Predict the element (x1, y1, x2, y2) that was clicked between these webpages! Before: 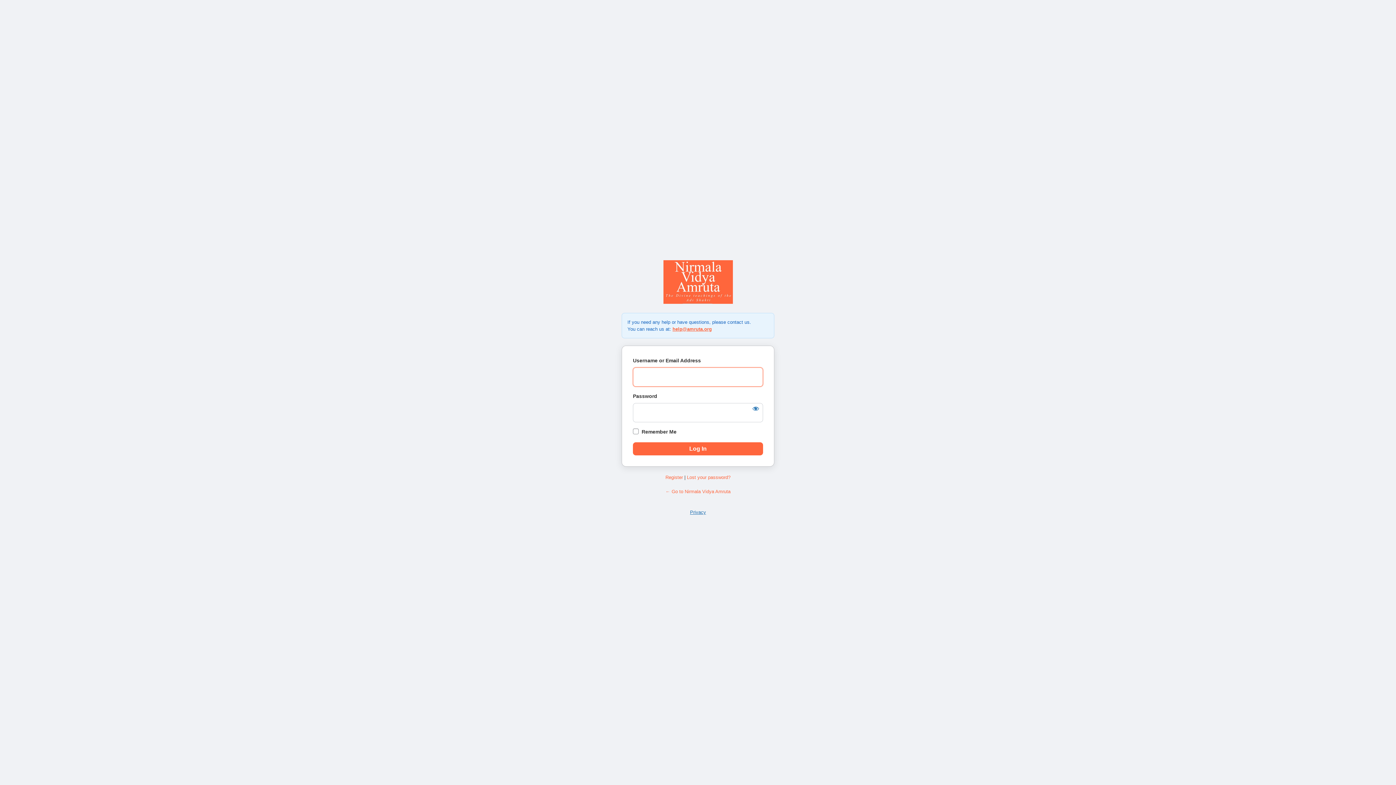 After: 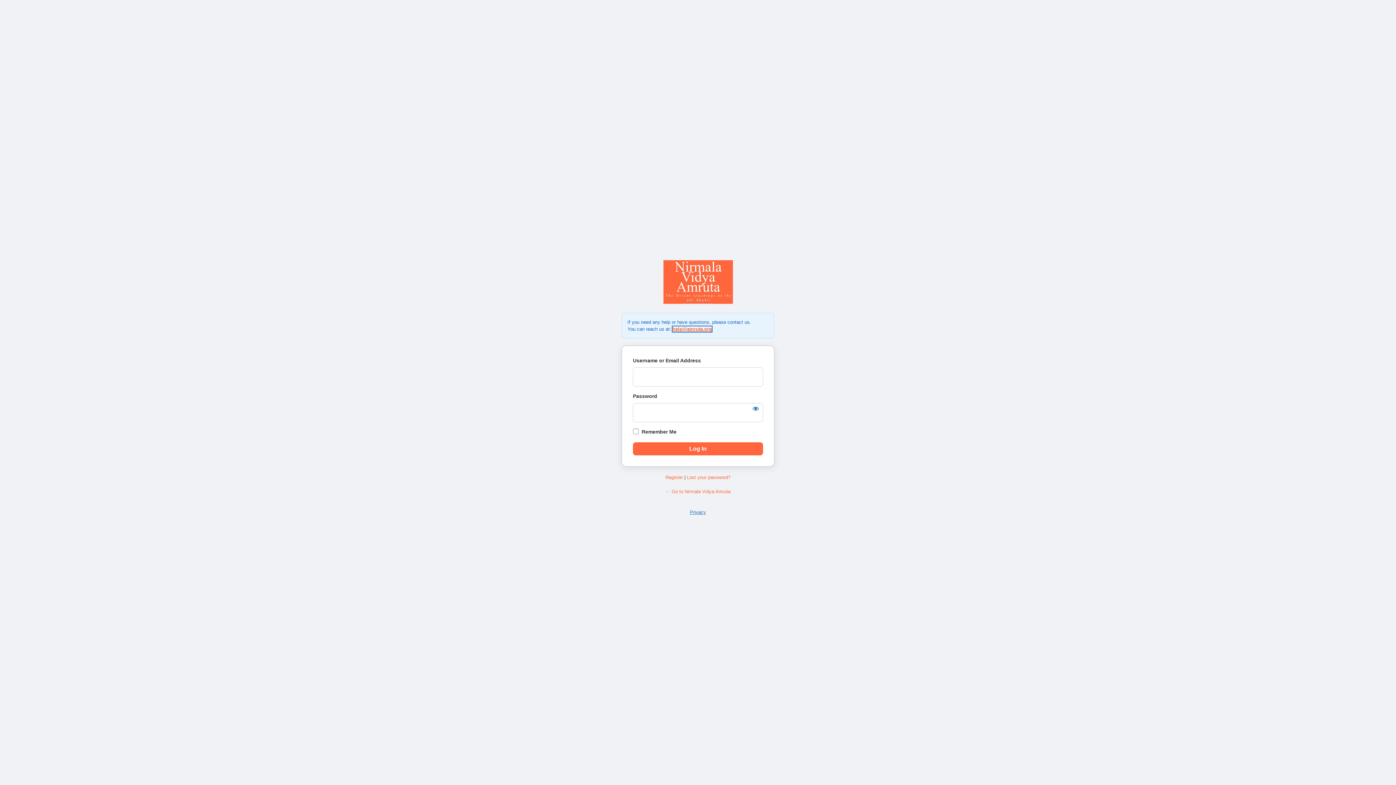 Action: label: help@amruta.org bbox: (672, 326, 712, 331)